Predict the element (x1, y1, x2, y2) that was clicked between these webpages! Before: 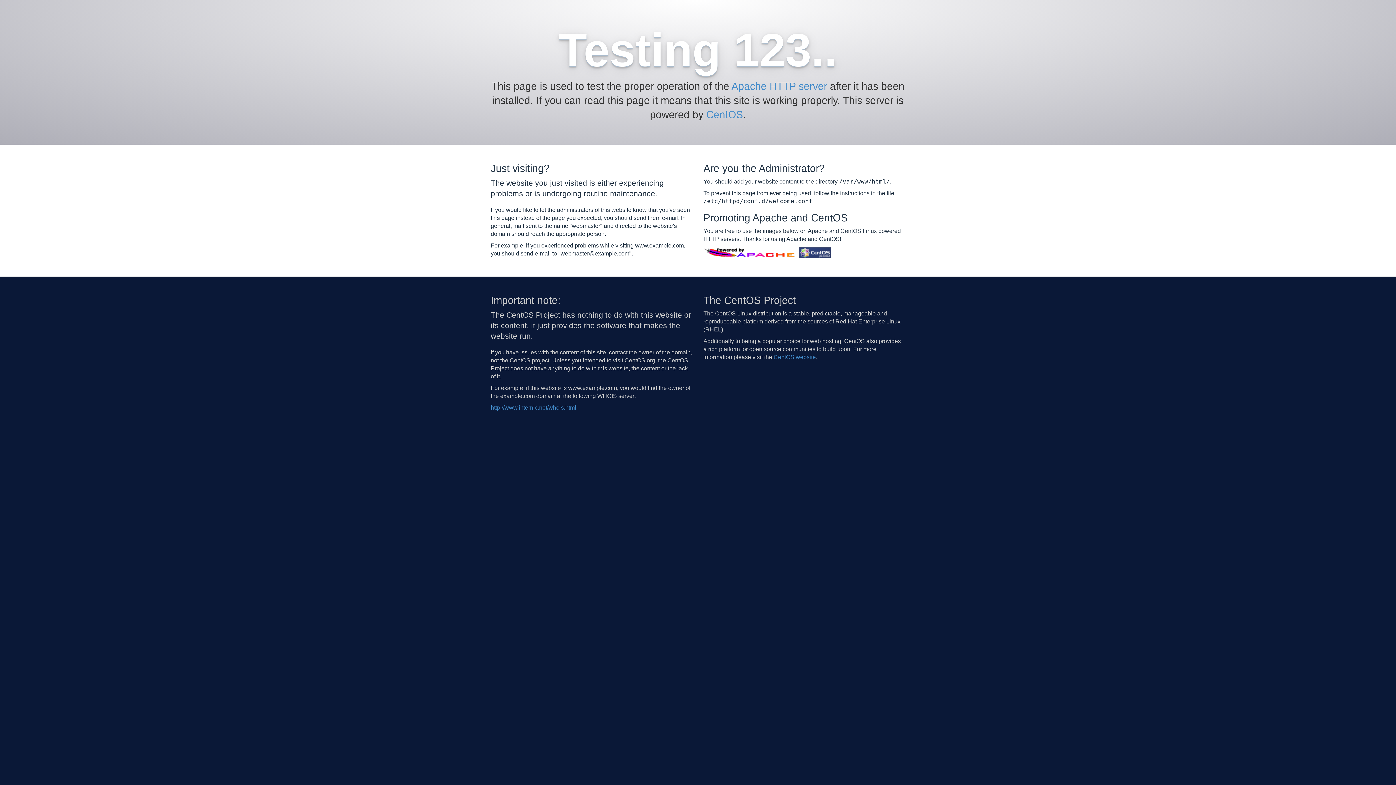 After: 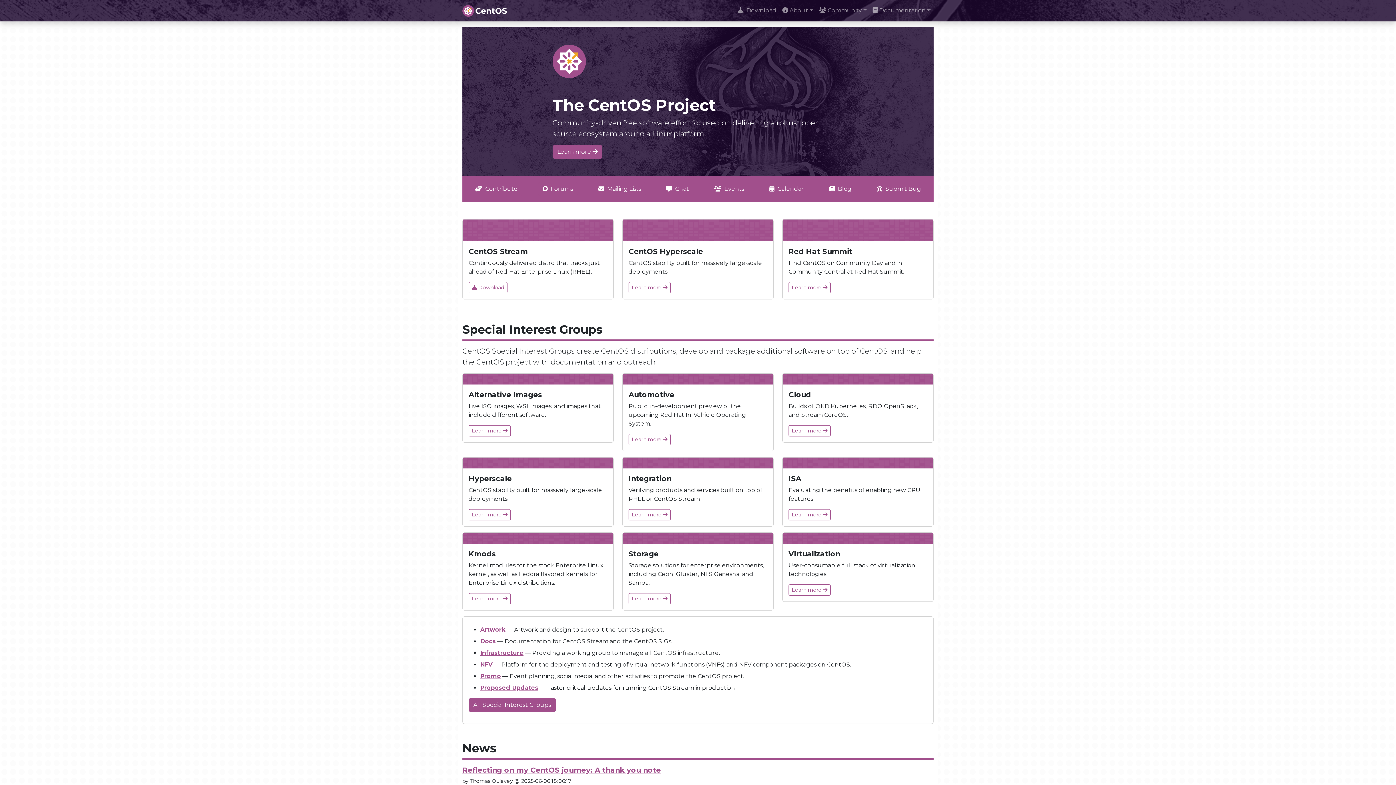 Action: label: CentOS website bbox: (773, 354, 816, 360)